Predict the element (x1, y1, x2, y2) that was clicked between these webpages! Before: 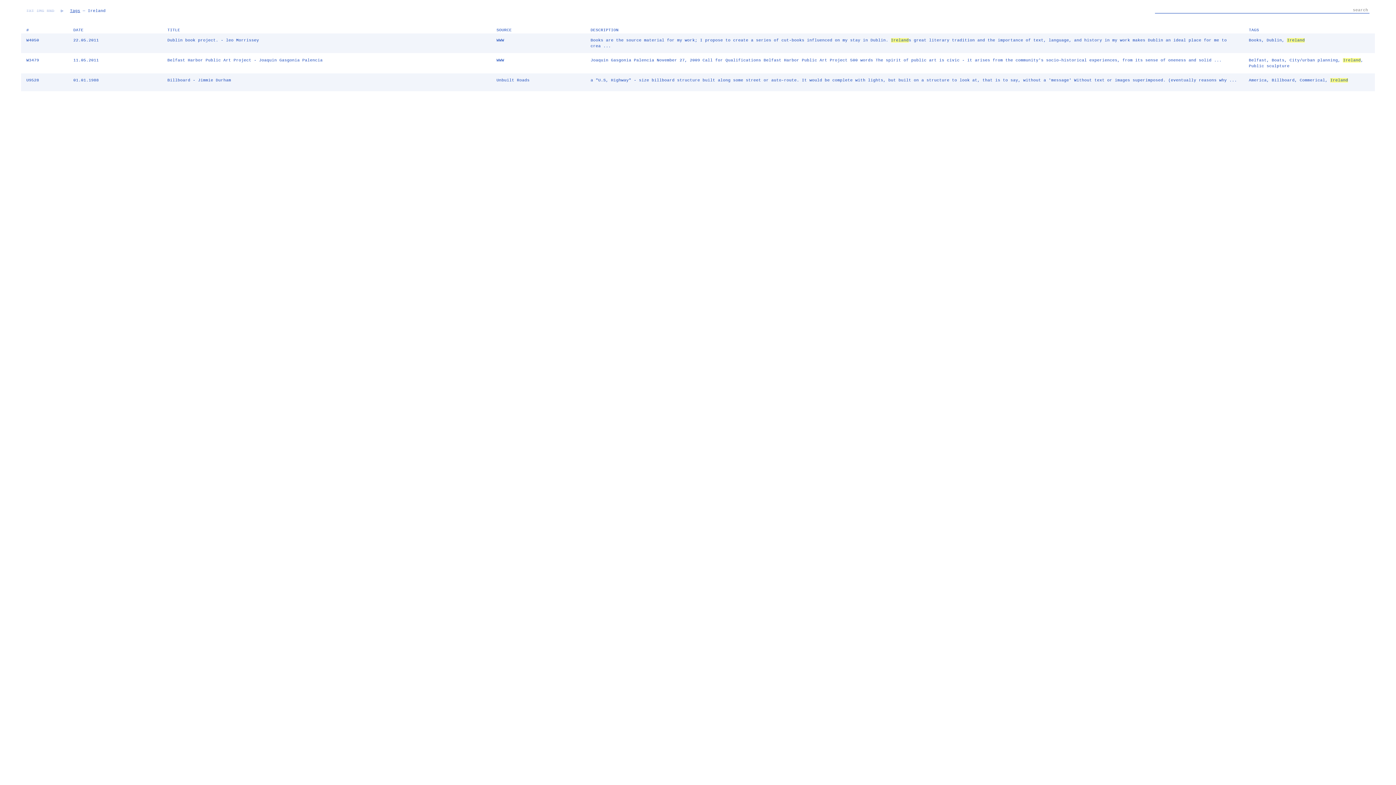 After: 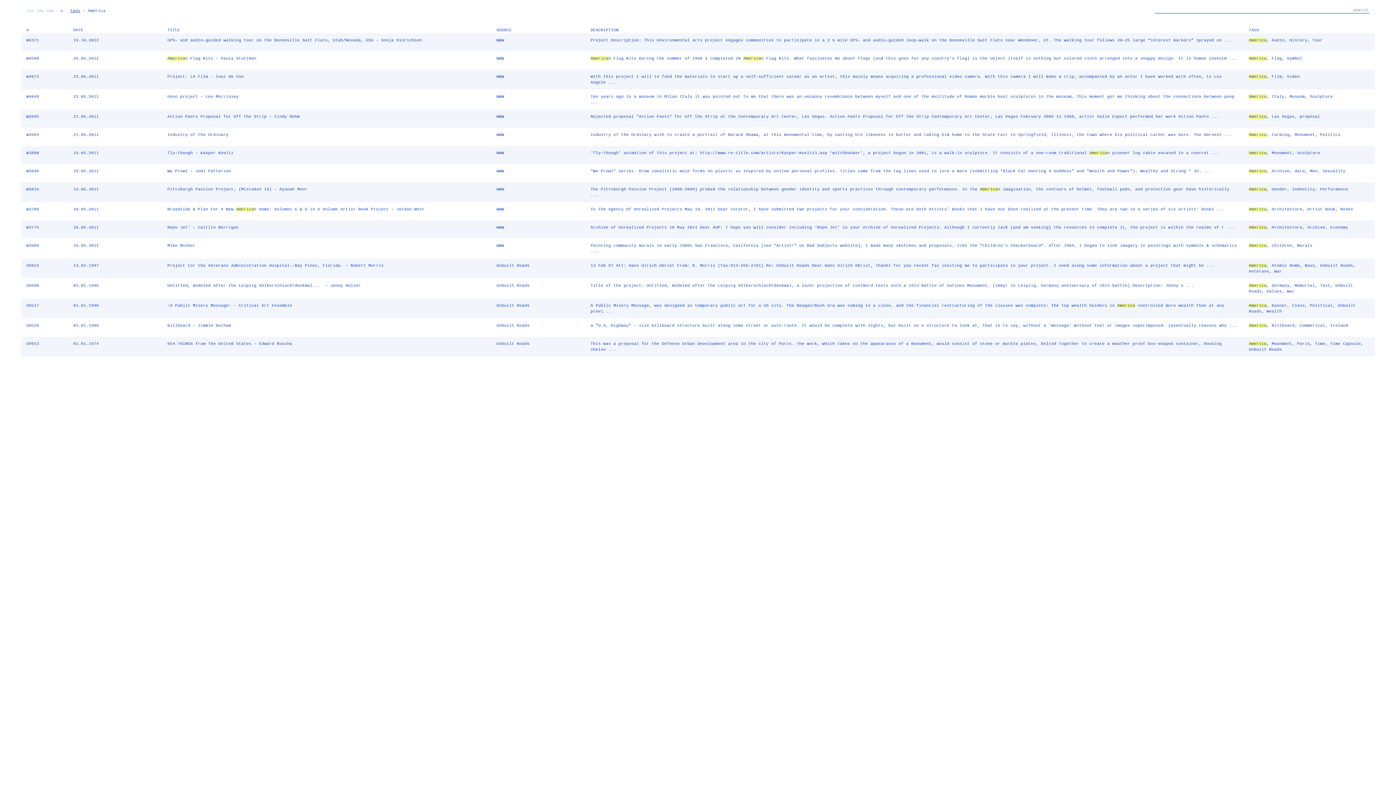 Action: label: America bbox: (1249, 78, 1267, 82)